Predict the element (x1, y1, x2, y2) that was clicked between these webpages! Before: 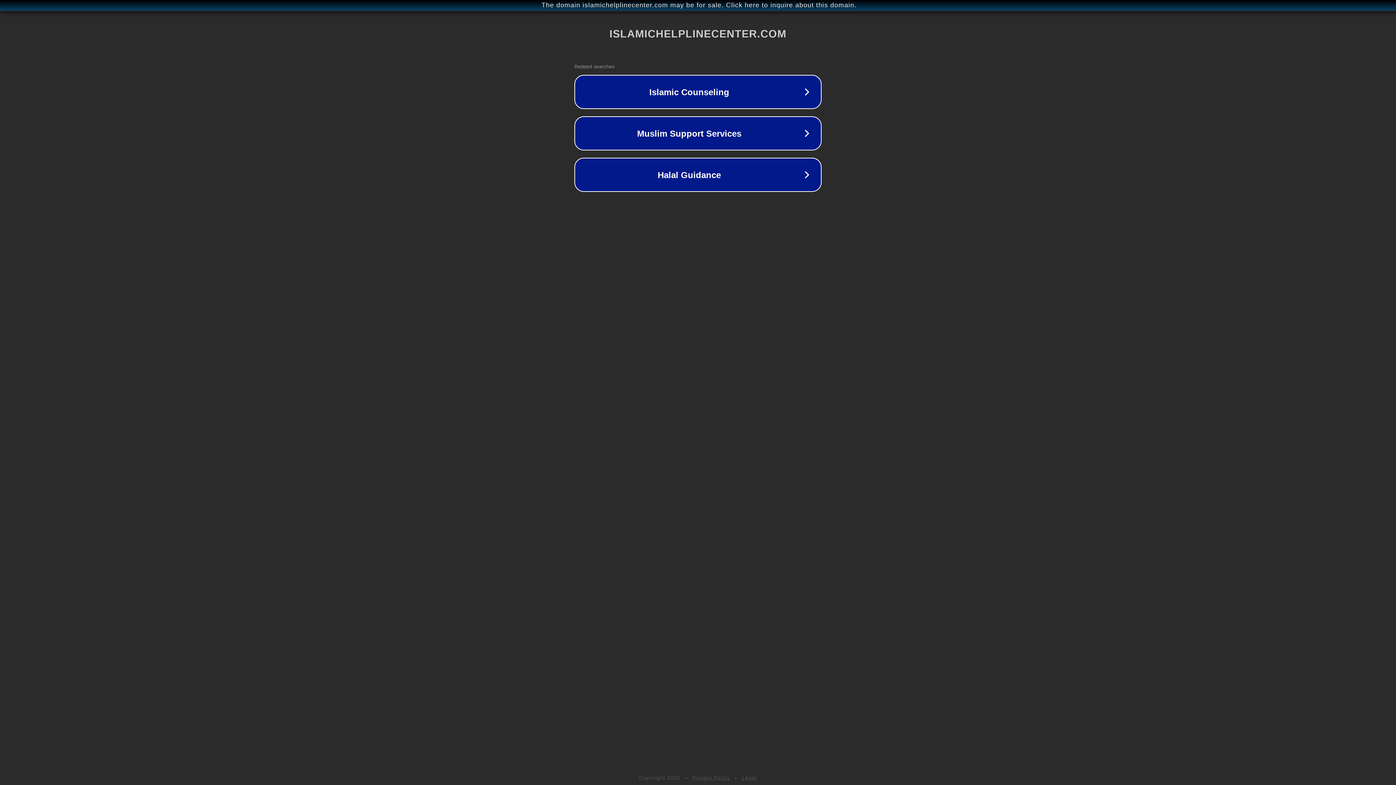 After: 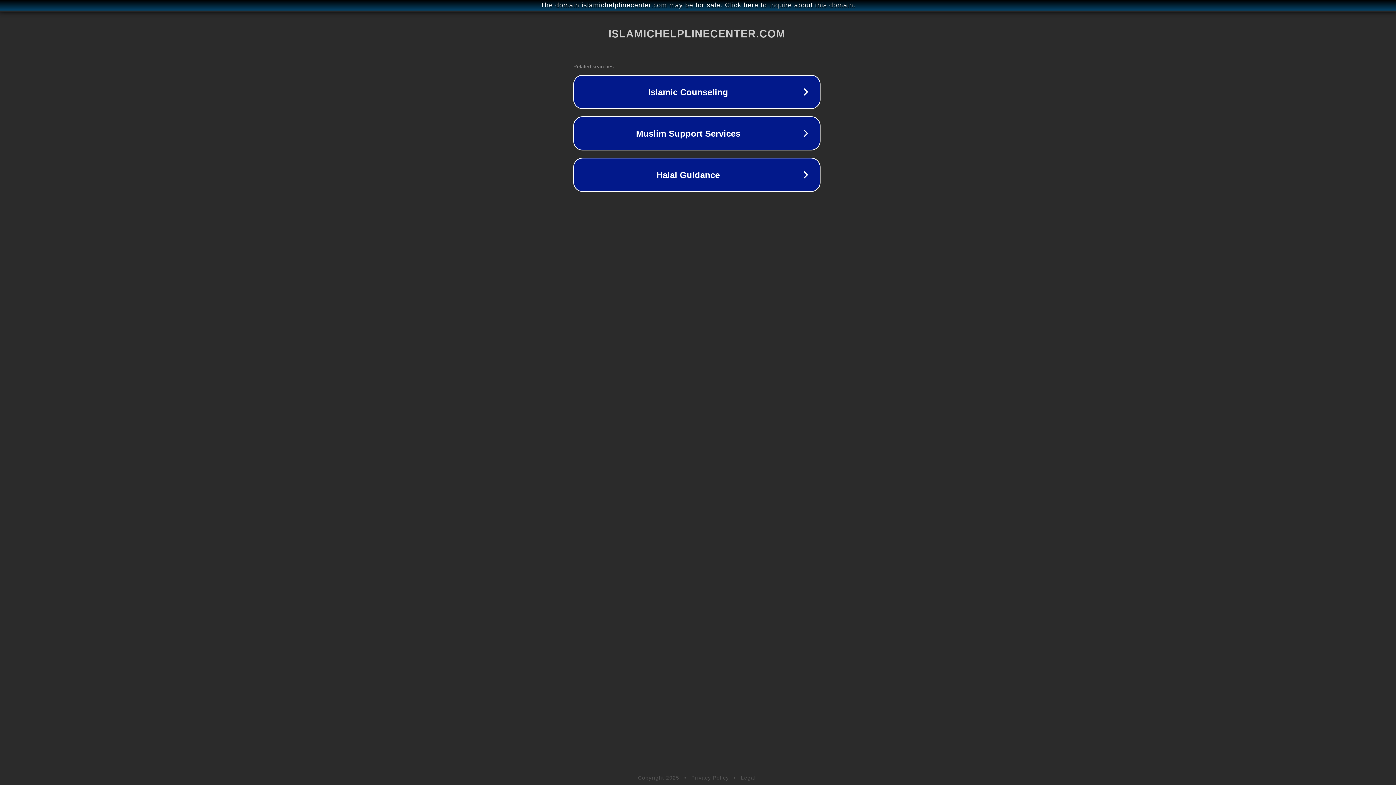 Action: label: The domain islamichelplinecenter.com may be for sale. Click here to inquire about this domain. bbox: (1, 1, 1397, 9)